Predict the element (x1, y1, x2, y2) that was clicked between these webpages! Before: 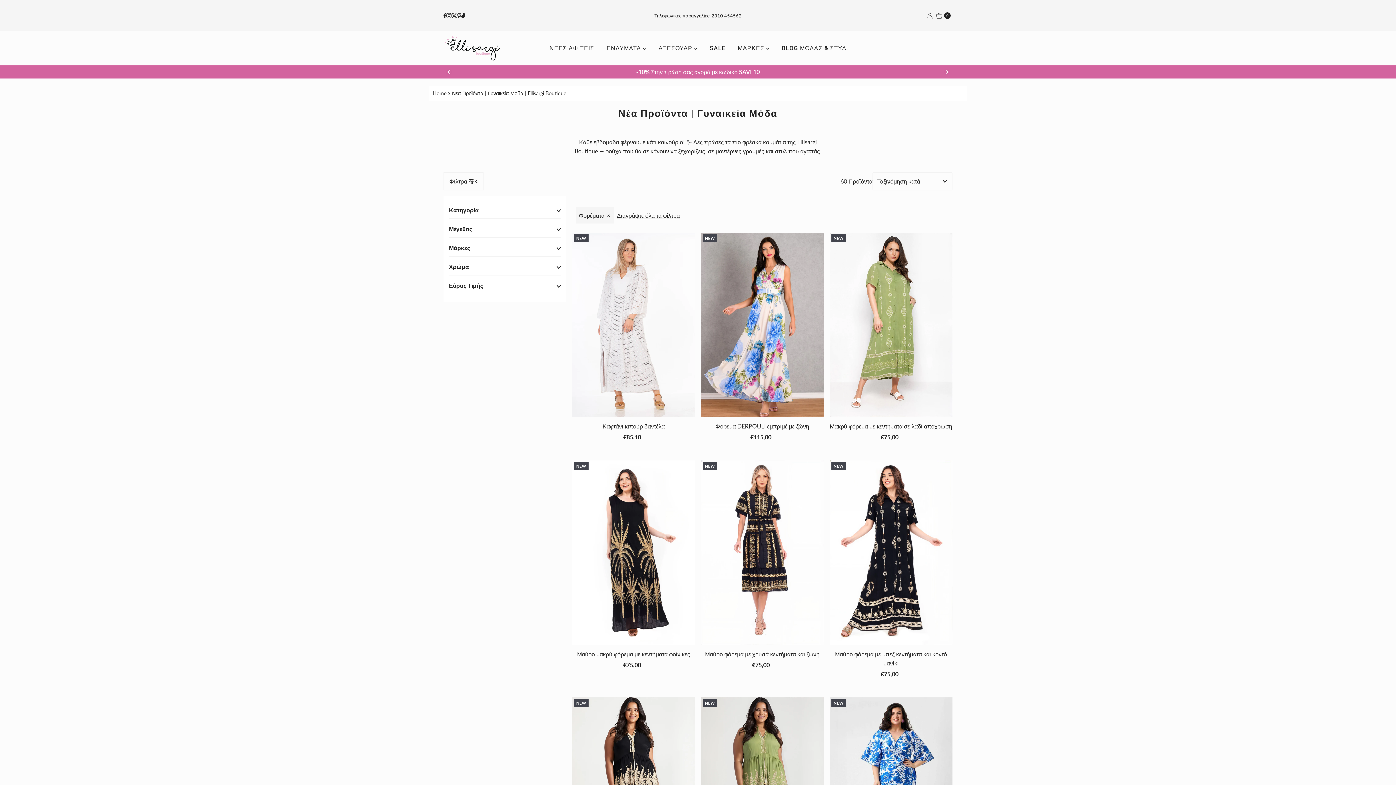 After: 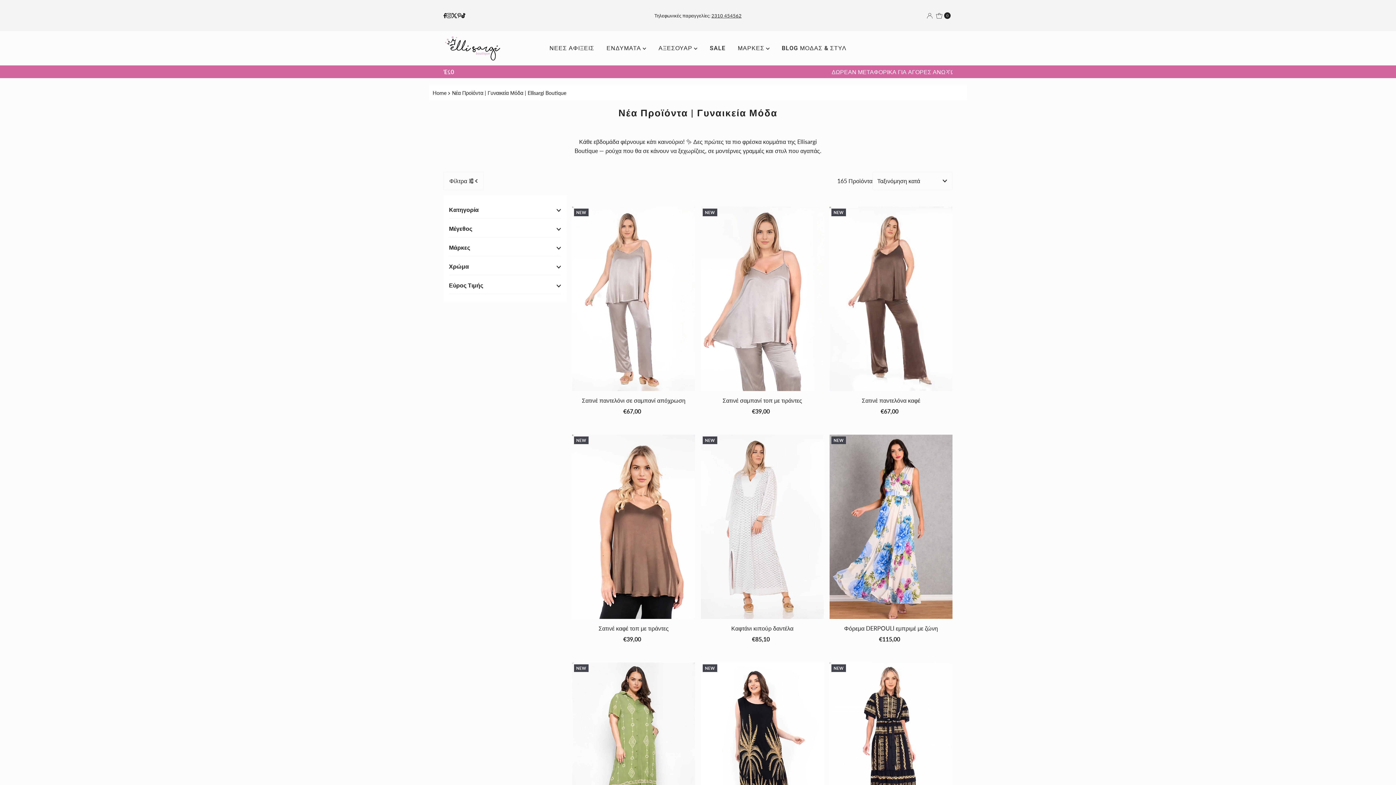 Action: bbox: (544, 42, 599, 53) label: ΝΕΕΣ ΑΦΙΞΕΙΣ